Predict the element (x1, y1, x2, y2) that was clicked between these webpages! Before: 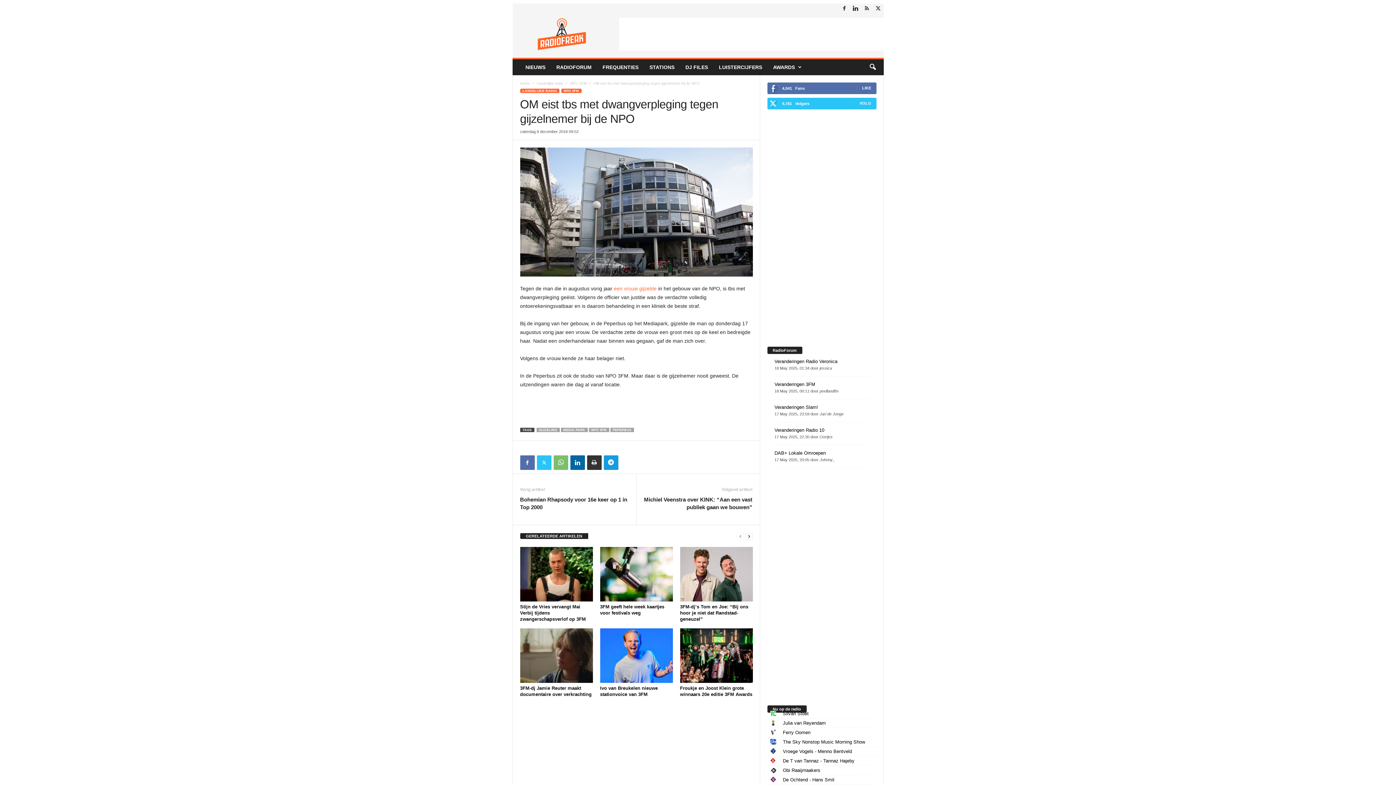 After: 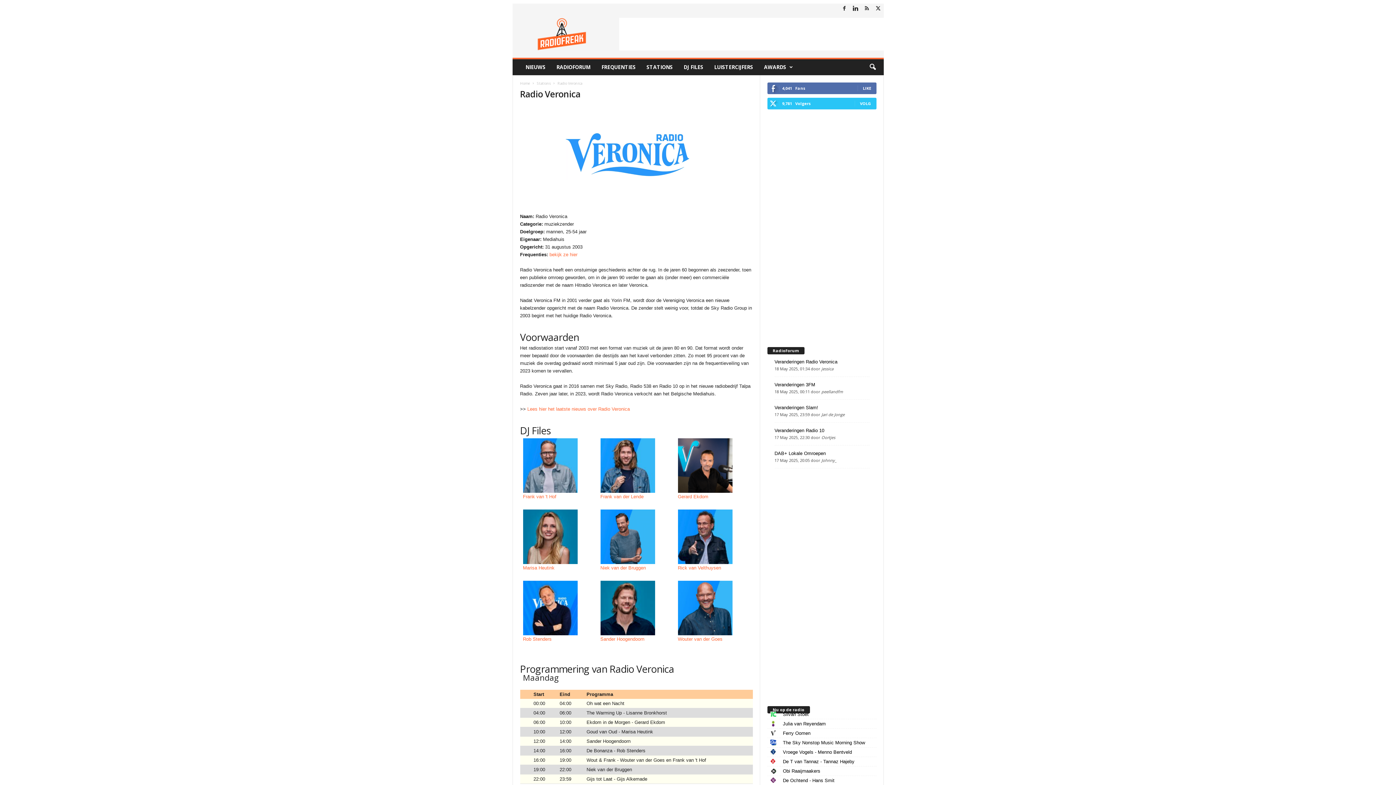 Action: label: Ferry Oomen bbox: (783, 730, 810, 735)